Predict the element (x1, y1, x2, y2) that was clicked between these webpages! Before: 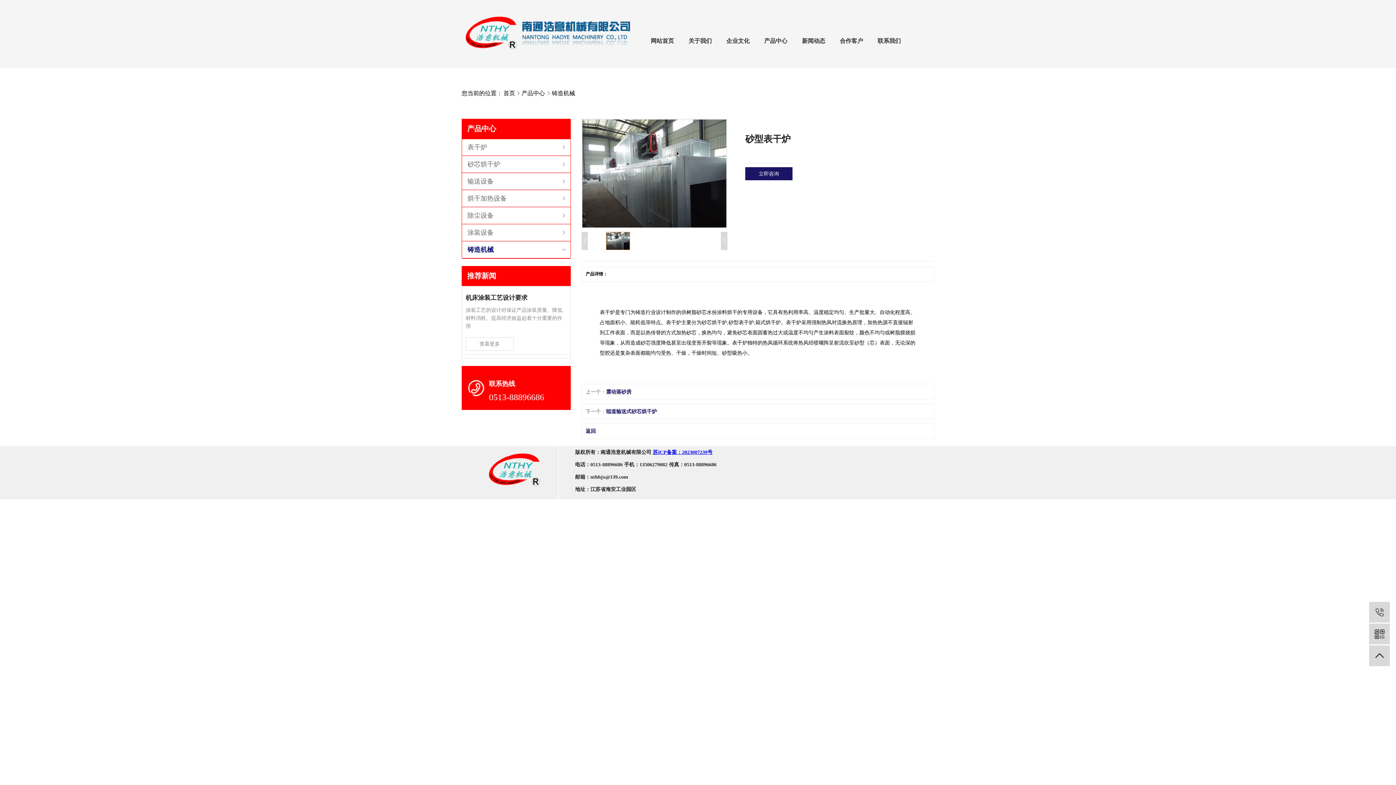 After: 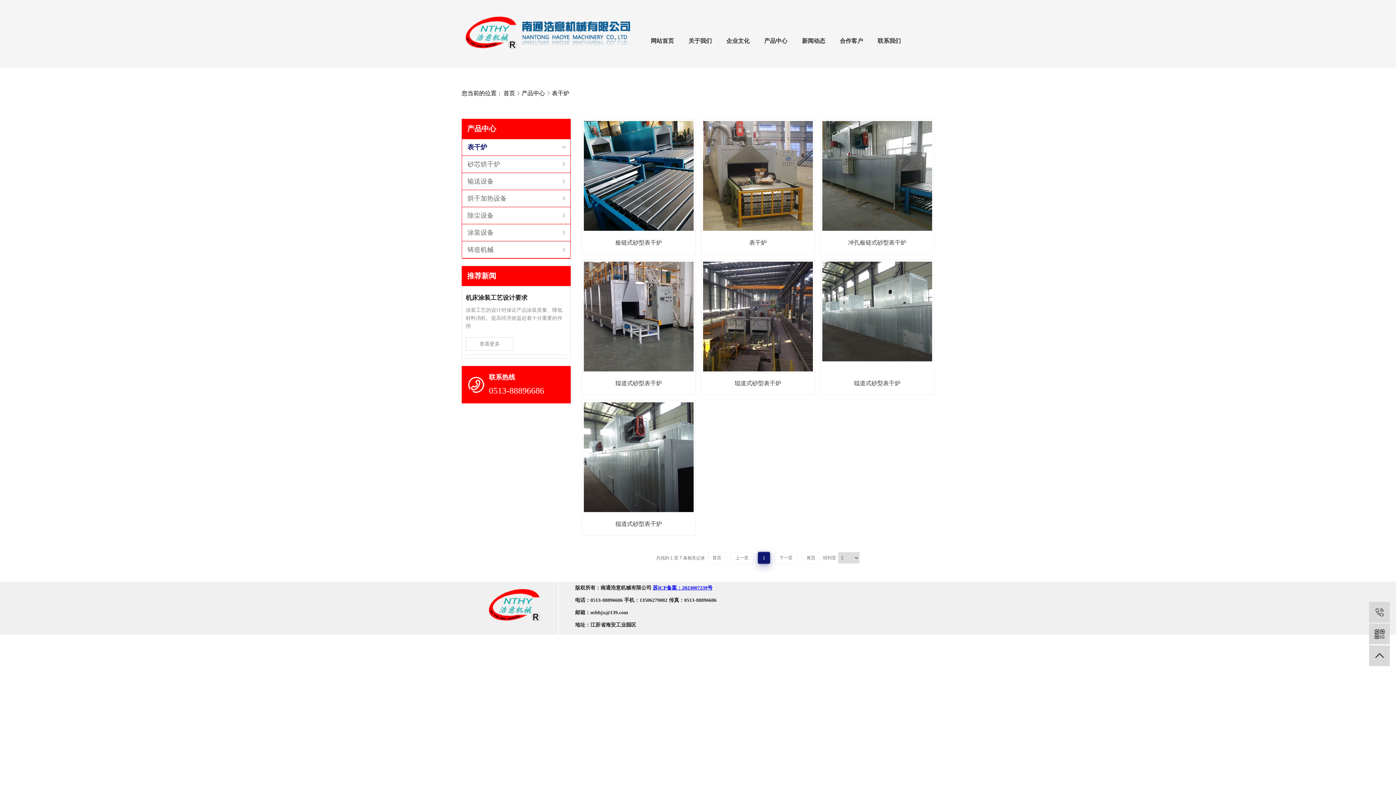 Action: bbox: (462, 139, 570, 155) label: 表干炉